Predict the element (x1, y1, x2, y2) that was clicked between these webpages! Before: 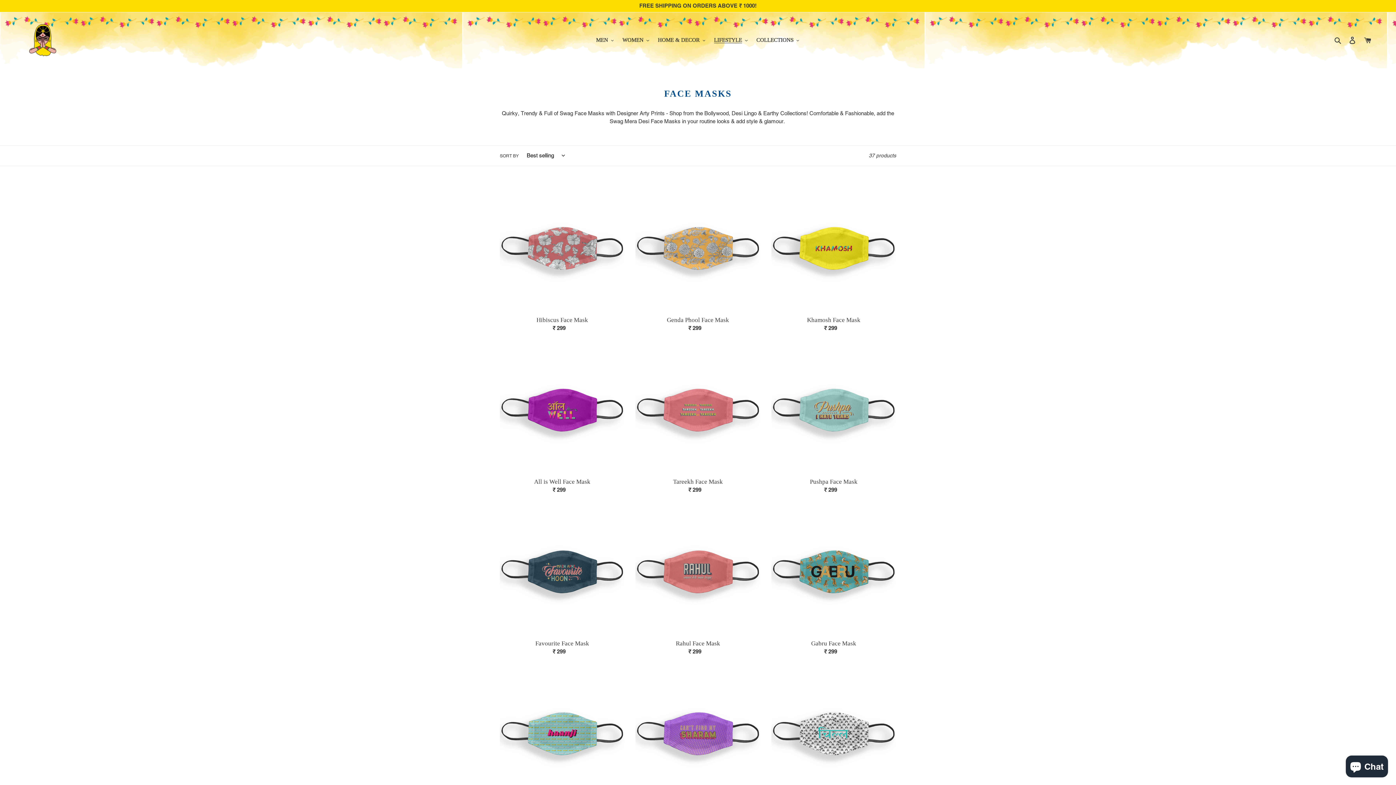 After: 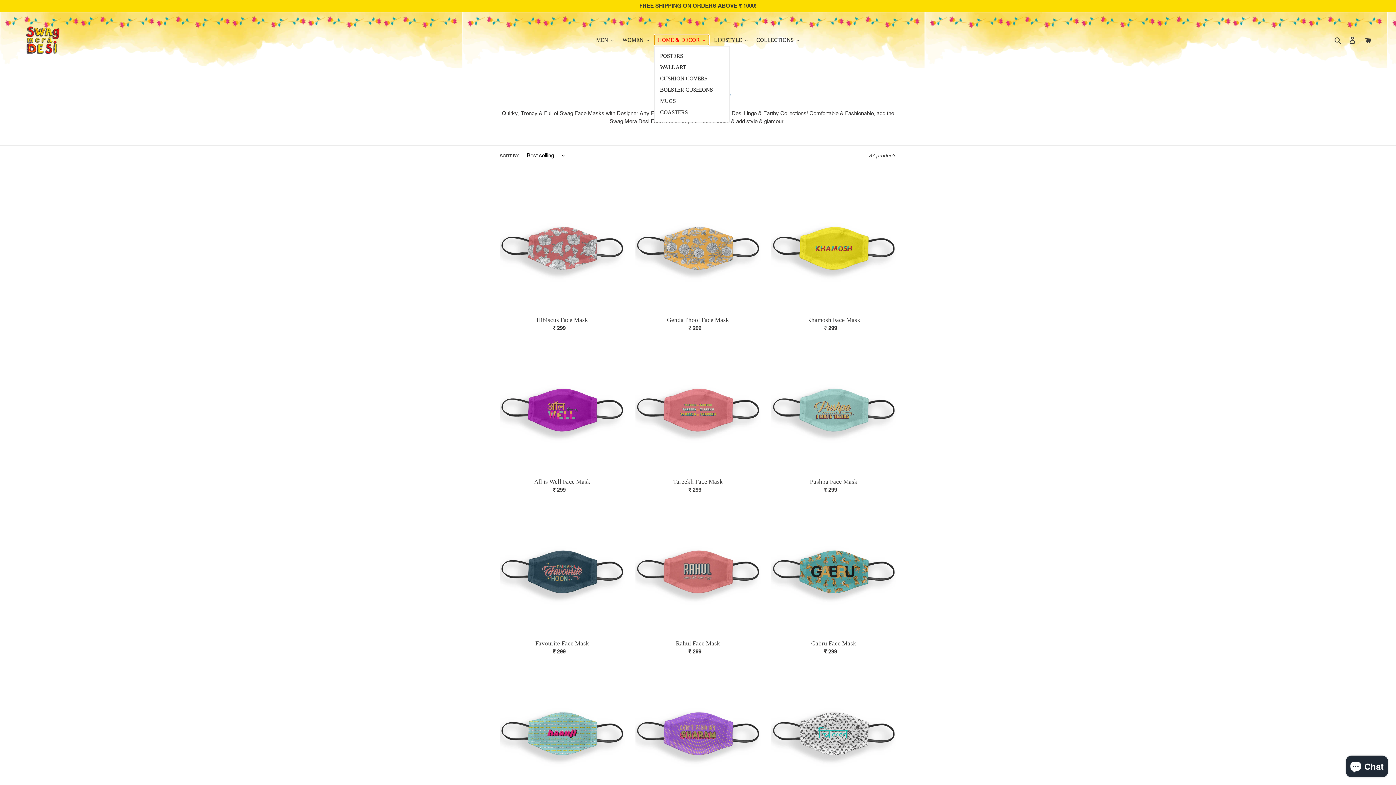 Action: bbox: (654, 34, 709, 45) label: HOME & DECOR